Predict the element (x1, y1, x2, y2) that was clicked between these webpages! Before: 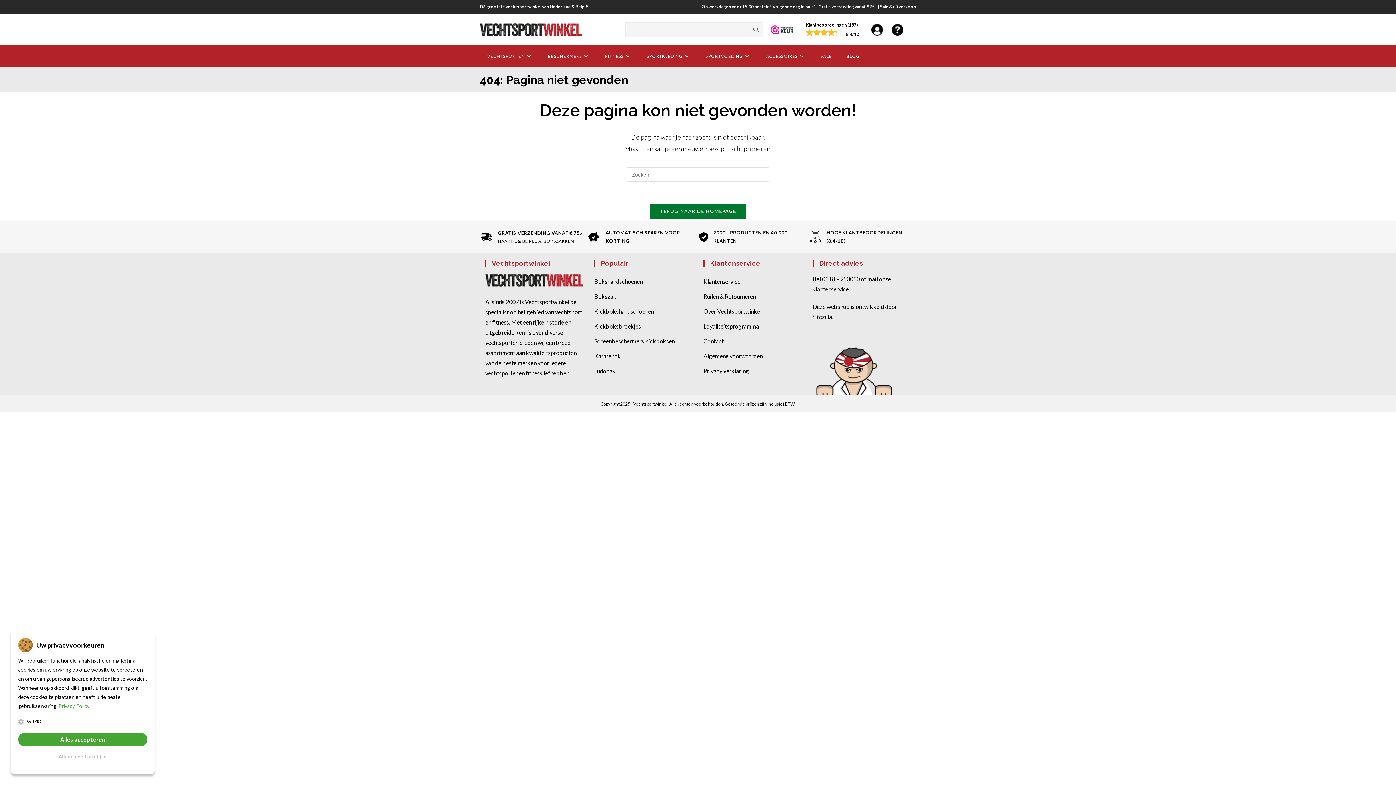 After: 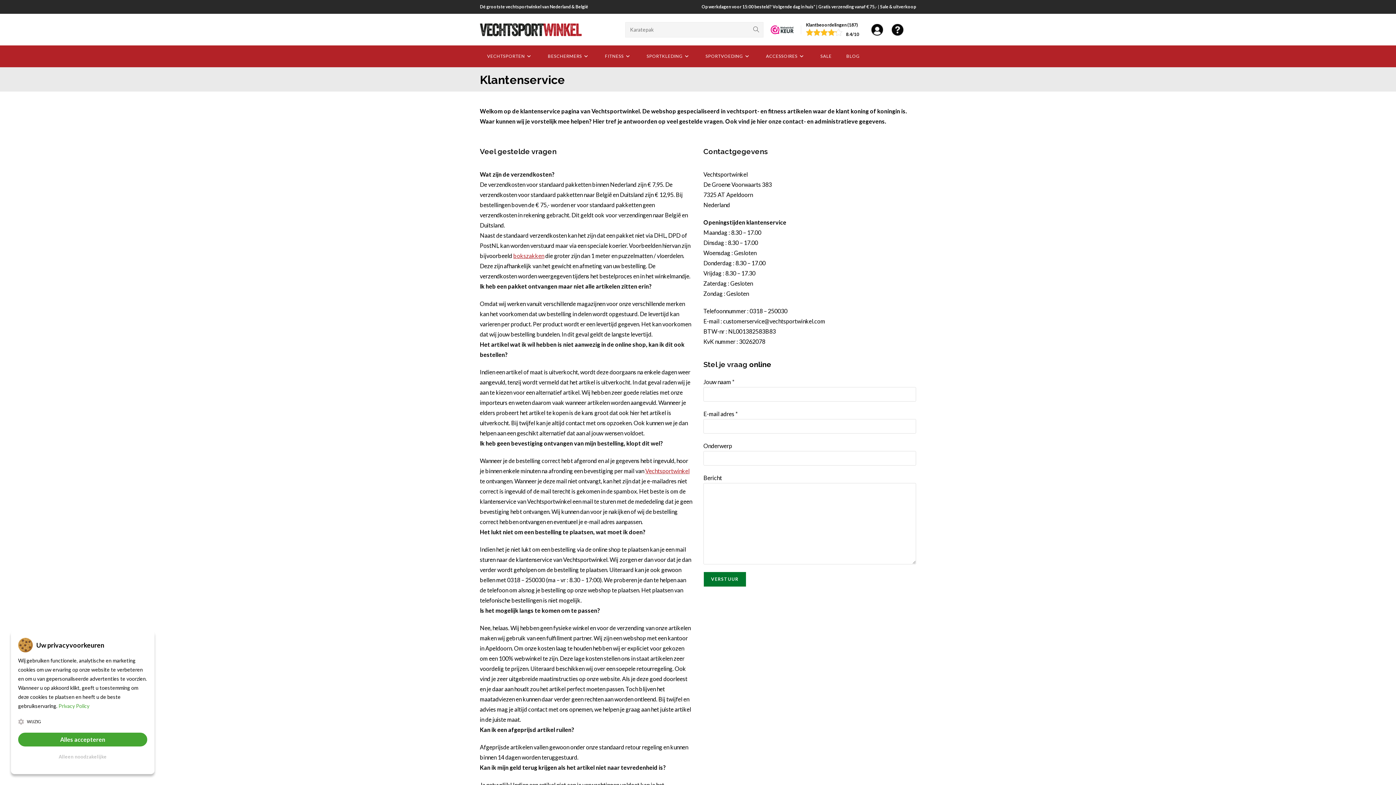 Action: bbox: (703, 278, 740, 285) label: Klantenservice